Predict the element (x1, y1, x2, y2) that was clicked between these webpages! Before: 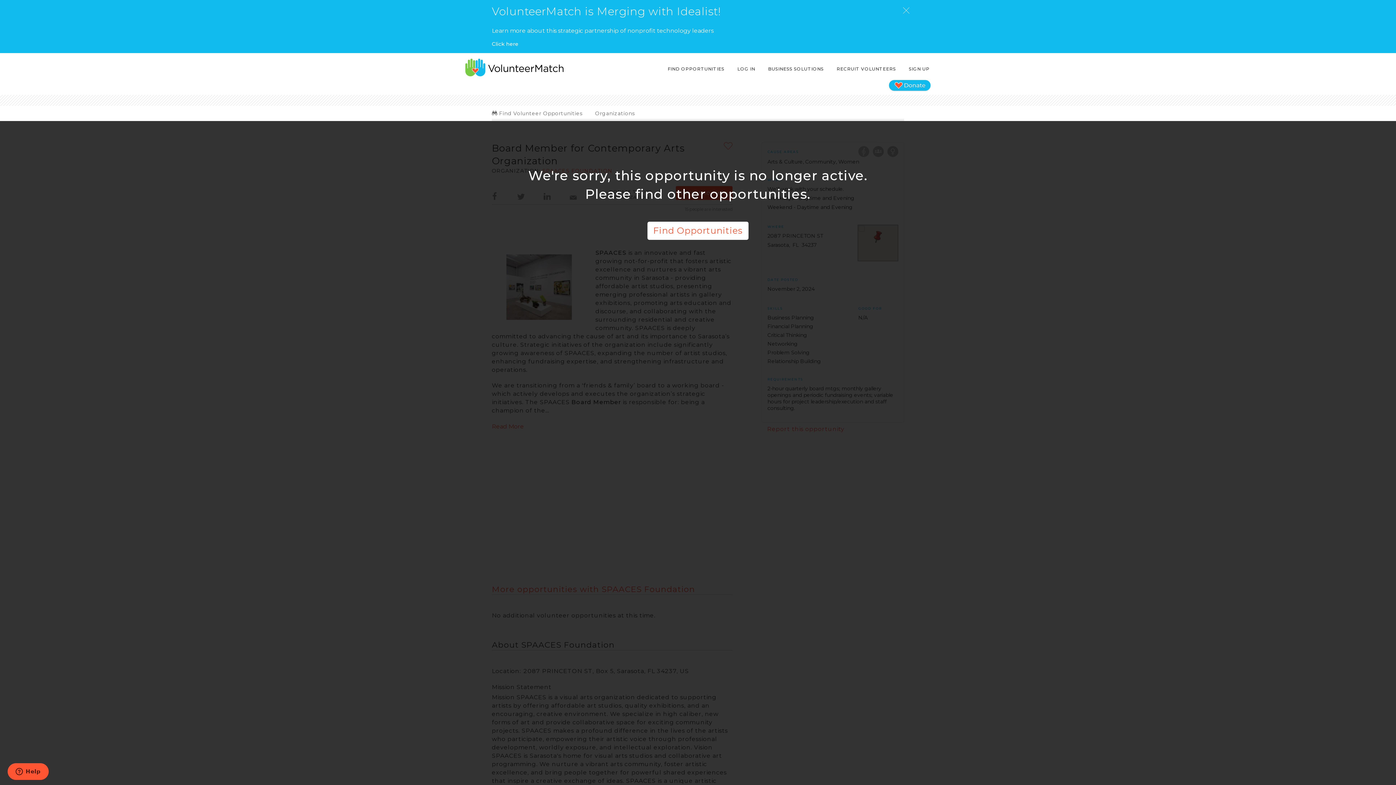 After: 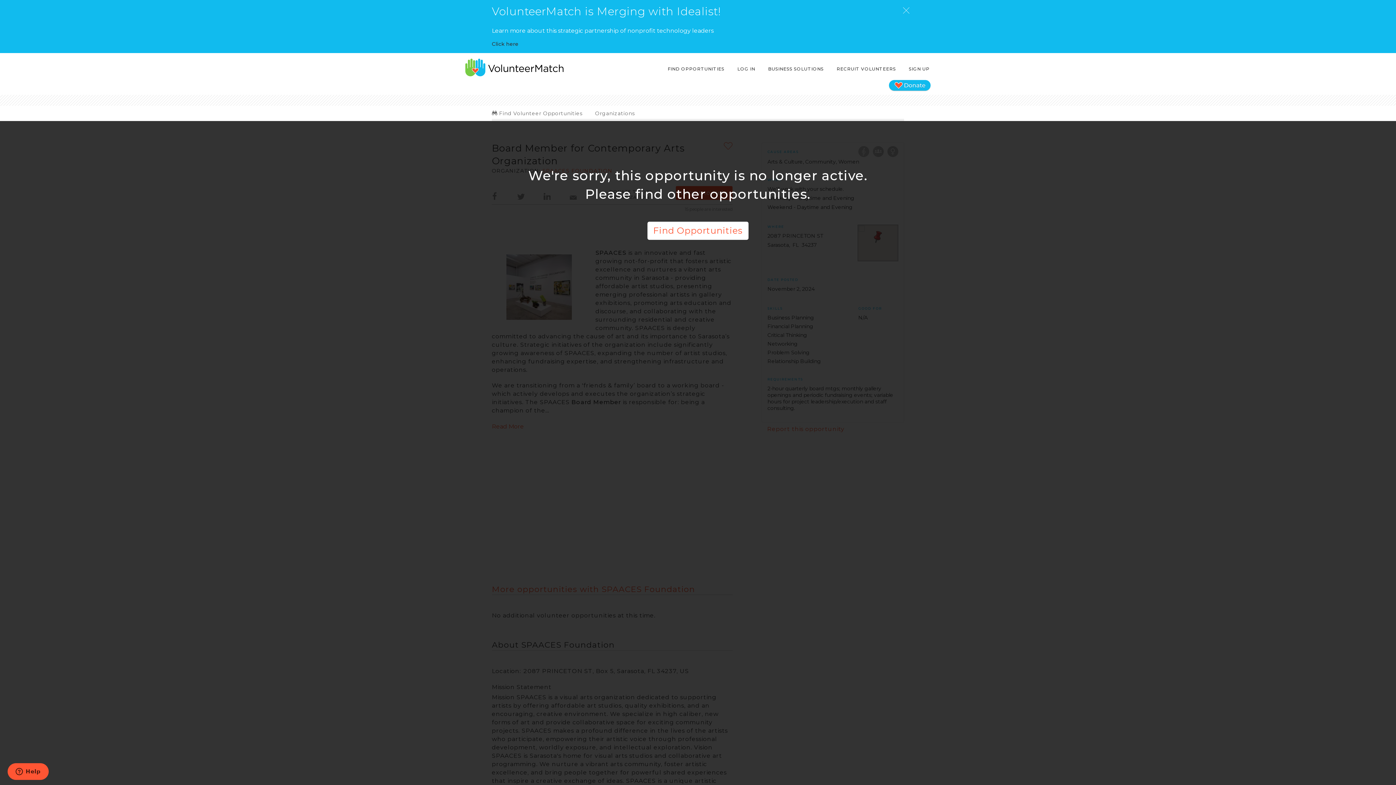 Action: label: Click here bbox: (492, 40, 520, 47)